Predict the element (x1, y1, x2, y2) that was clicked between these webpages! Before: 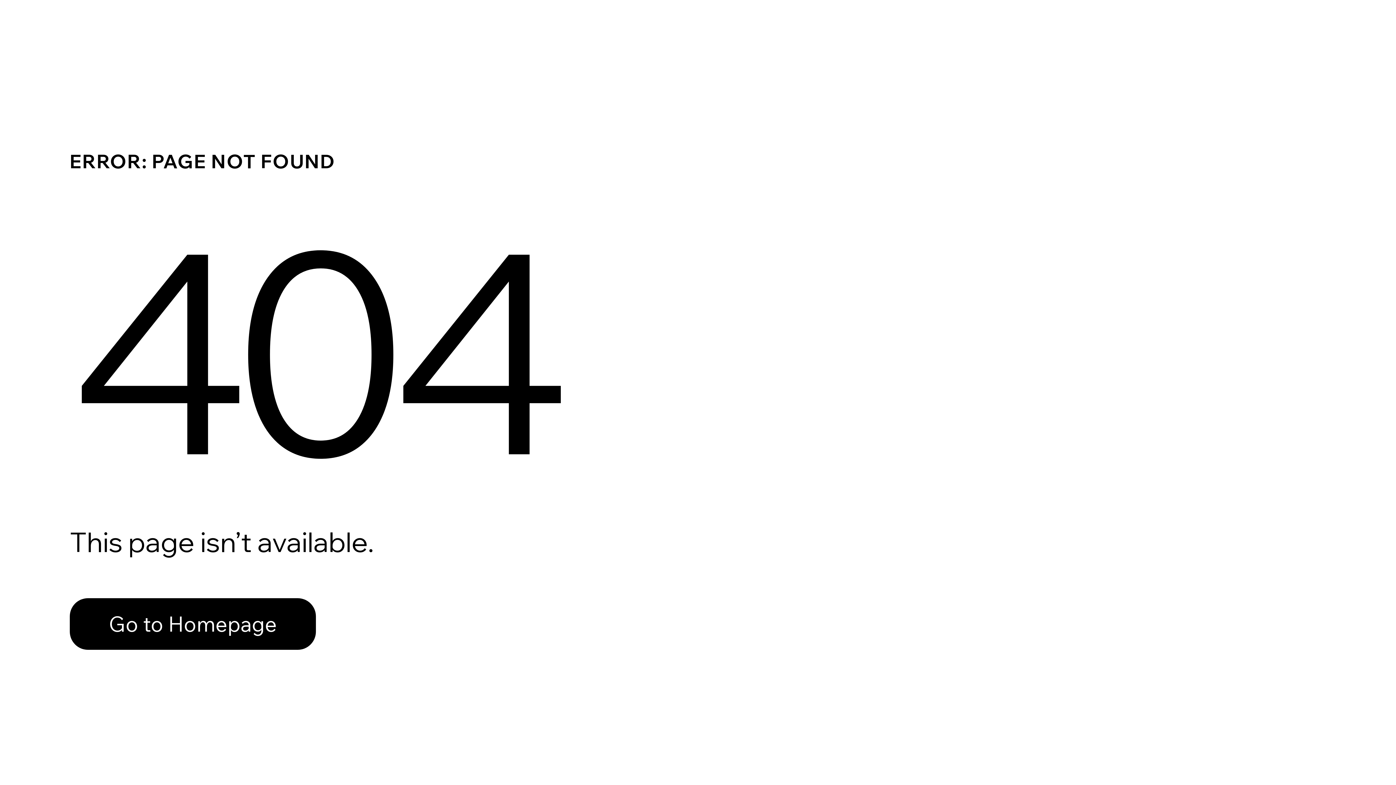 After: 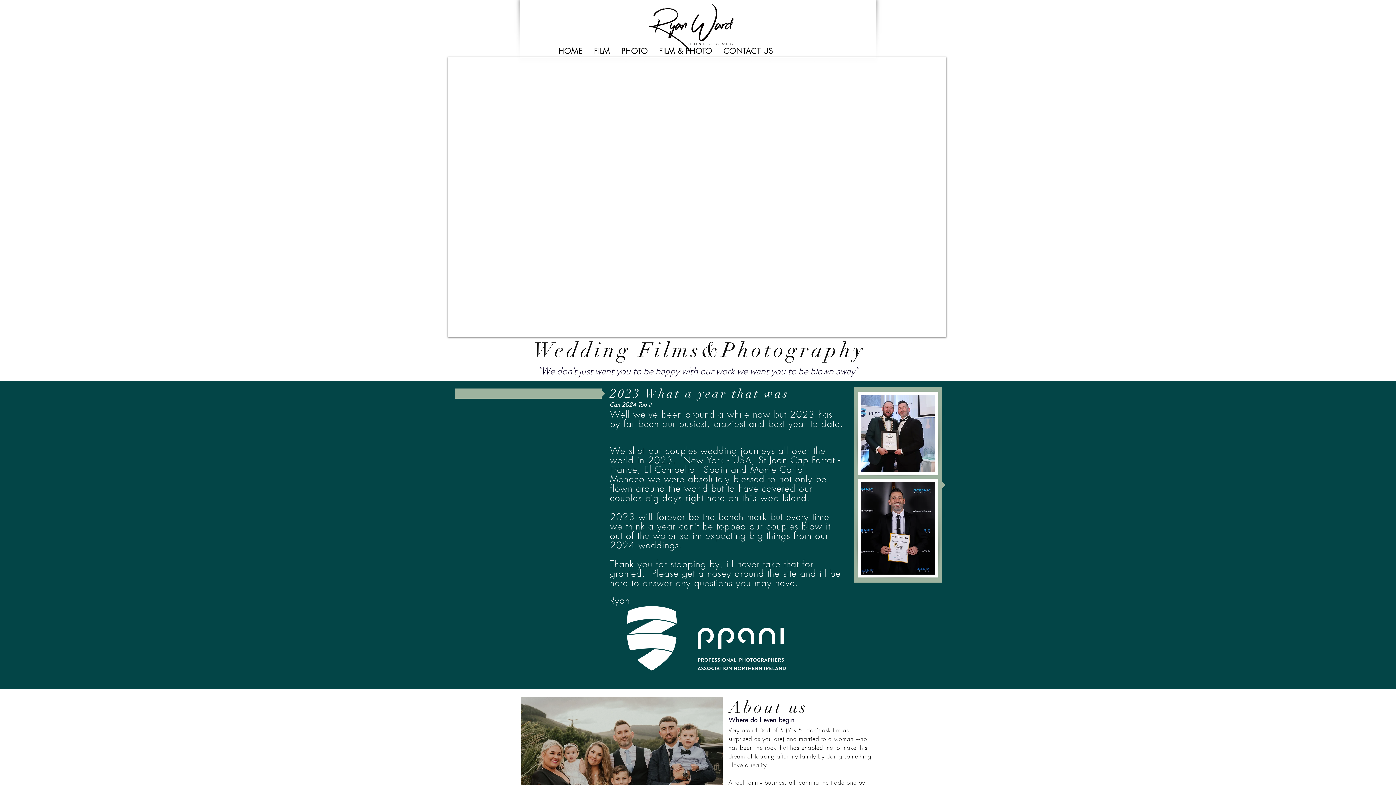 Action: bbox: (69, 598, 316, 650) label: Go to Homepage